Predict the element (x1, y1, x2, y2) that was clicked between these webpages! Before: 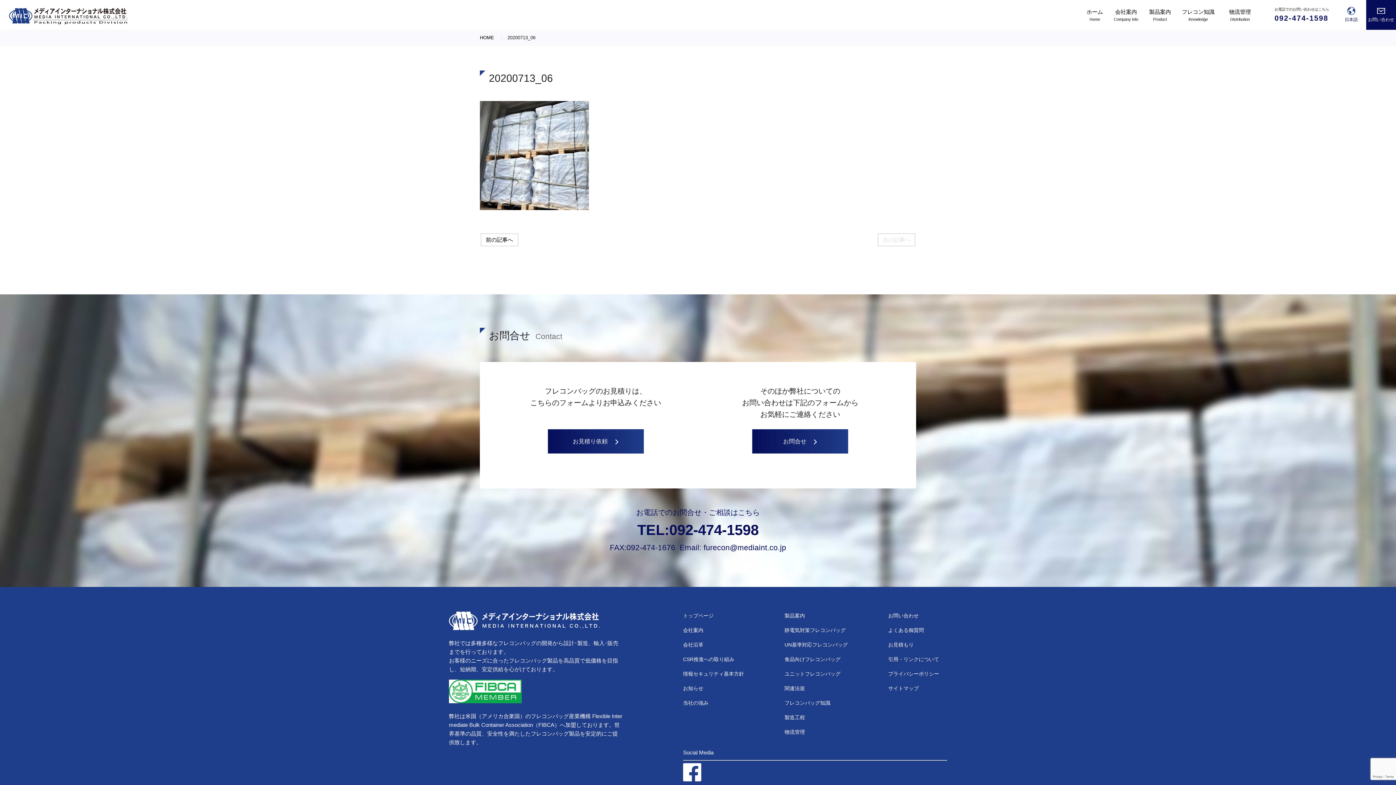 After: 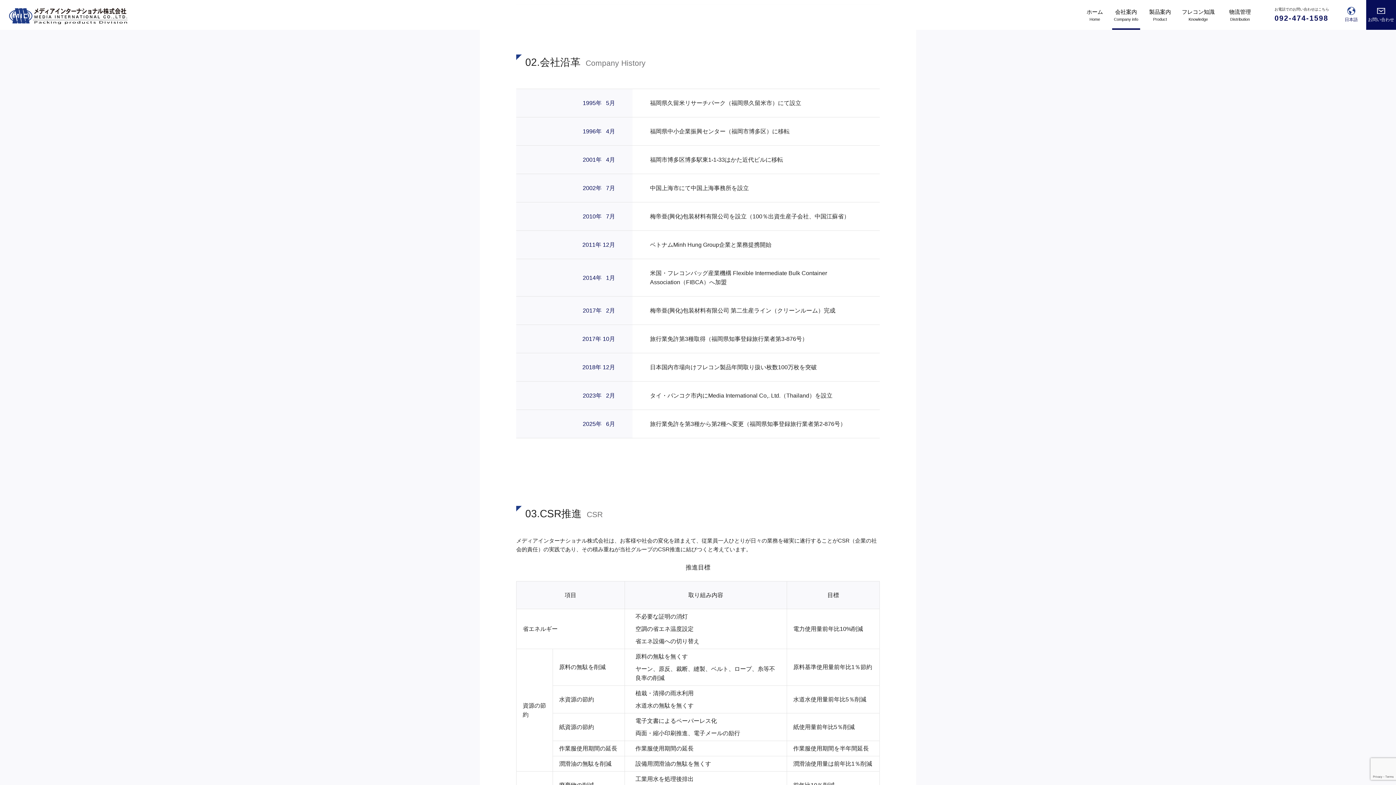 Action: bbox: (683, 641, 744, 649) label: 会社沿革